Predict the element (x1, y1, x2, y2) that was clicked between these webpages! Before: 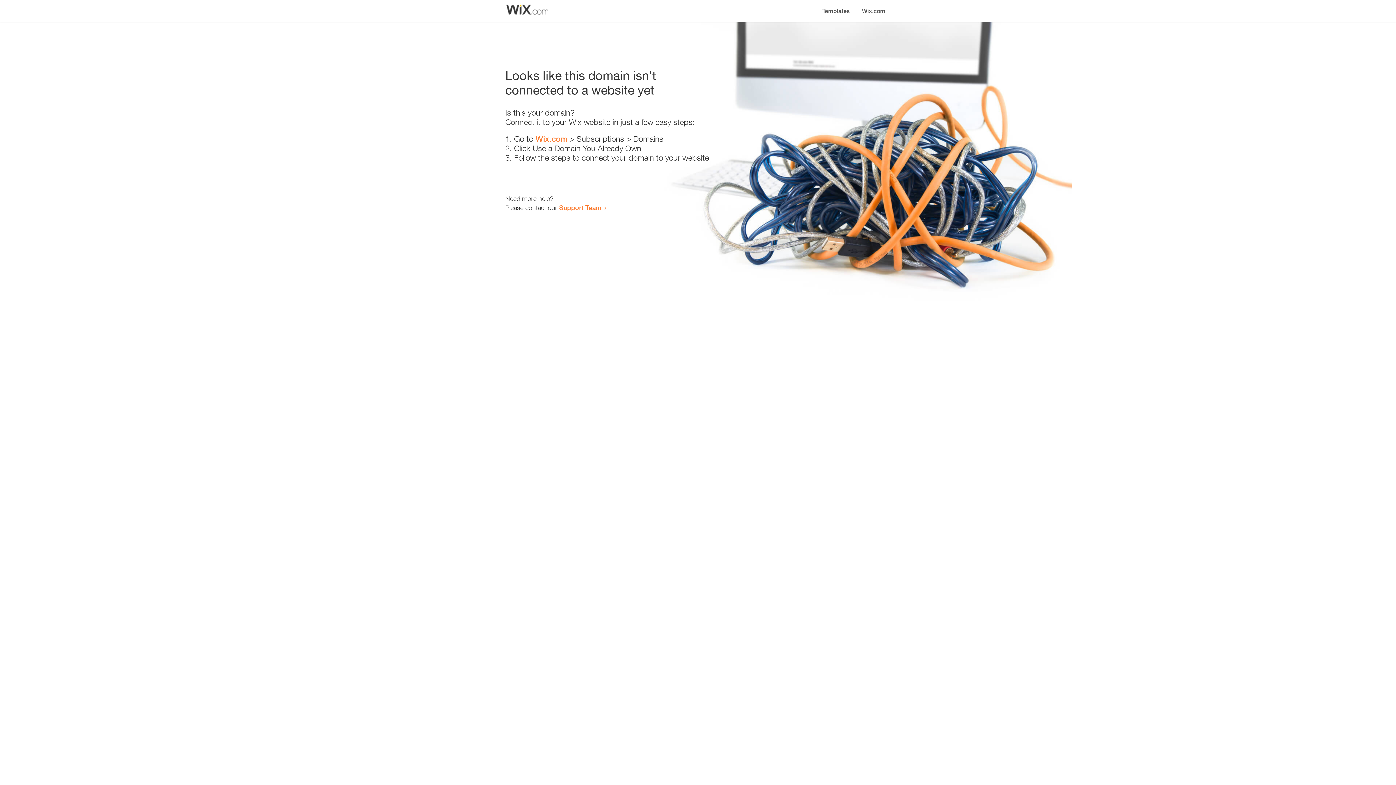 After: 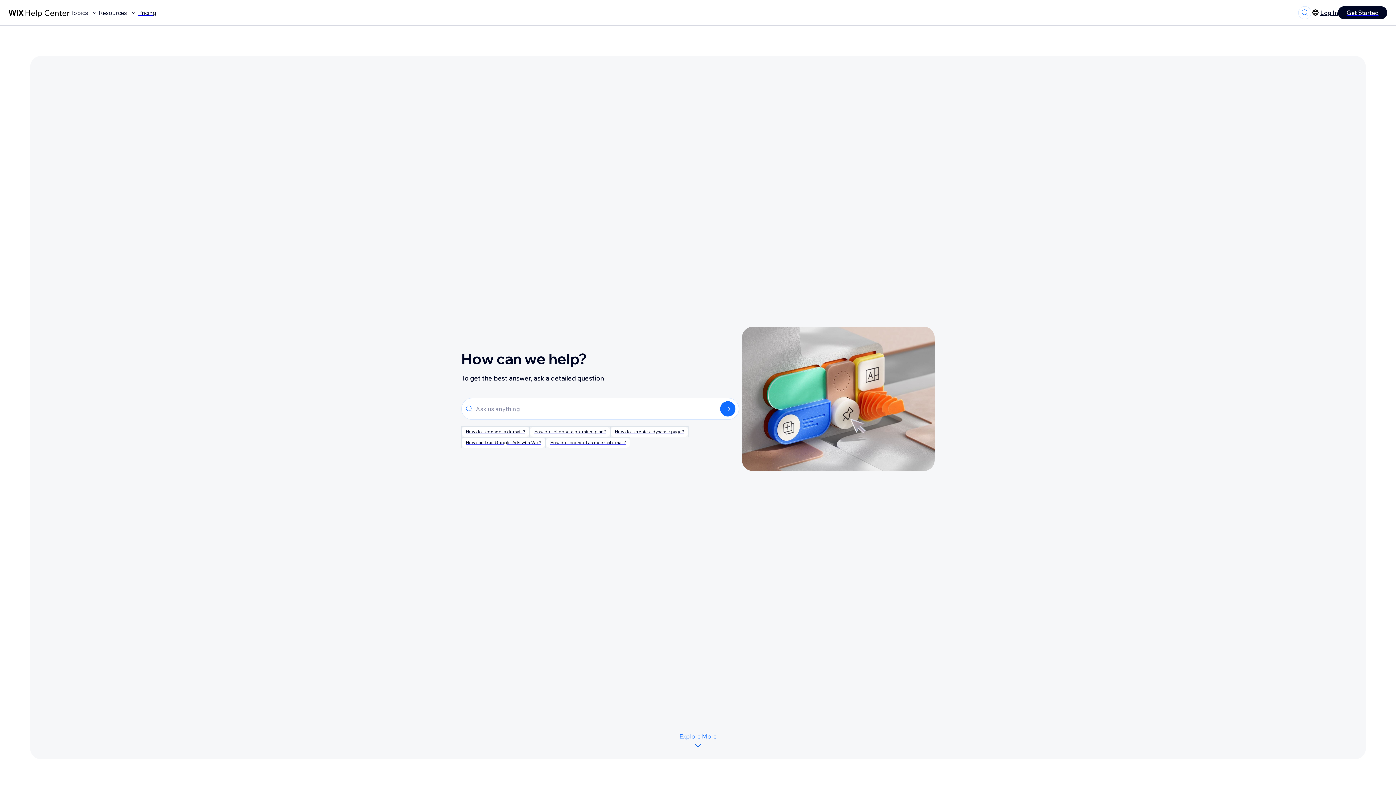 Action: bbox: (559, 203, 601, 211) label: Support Team